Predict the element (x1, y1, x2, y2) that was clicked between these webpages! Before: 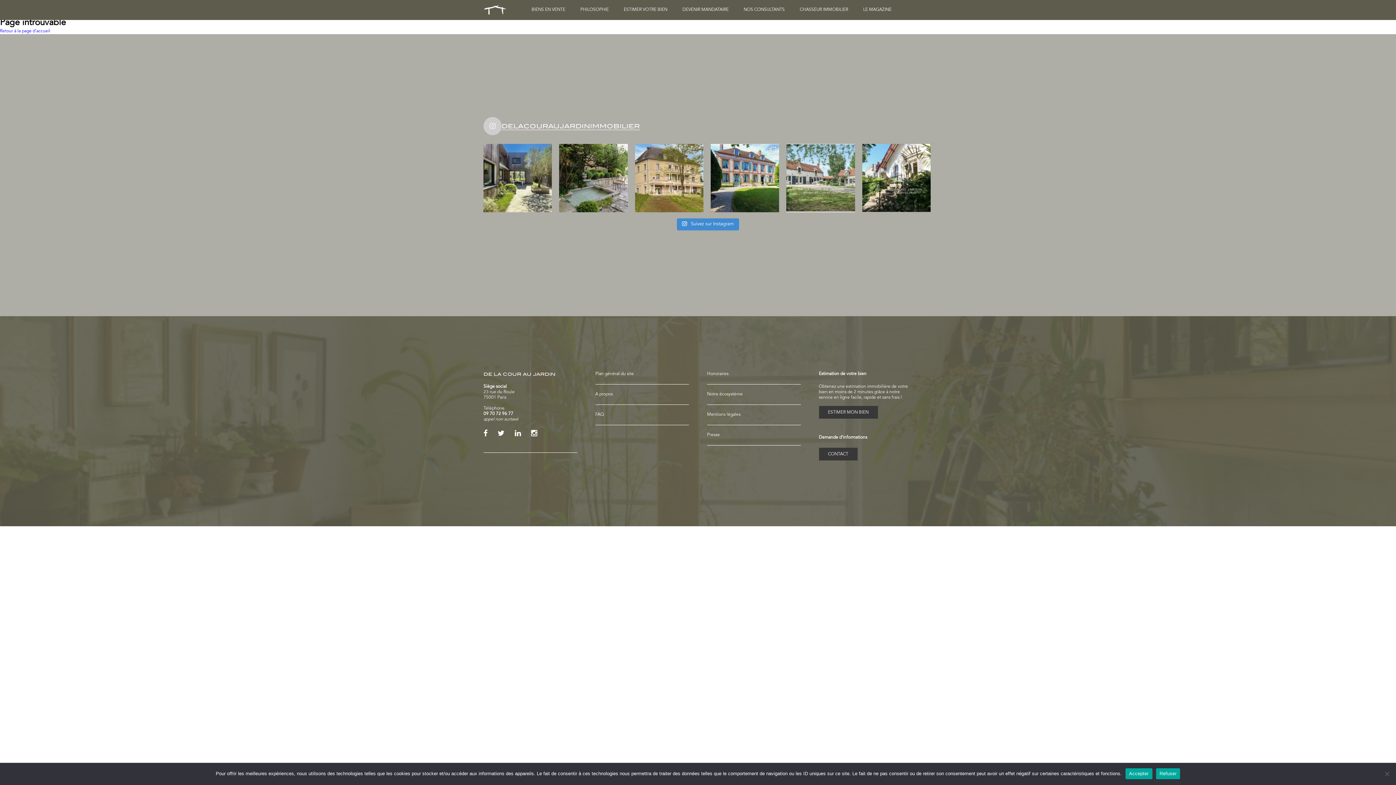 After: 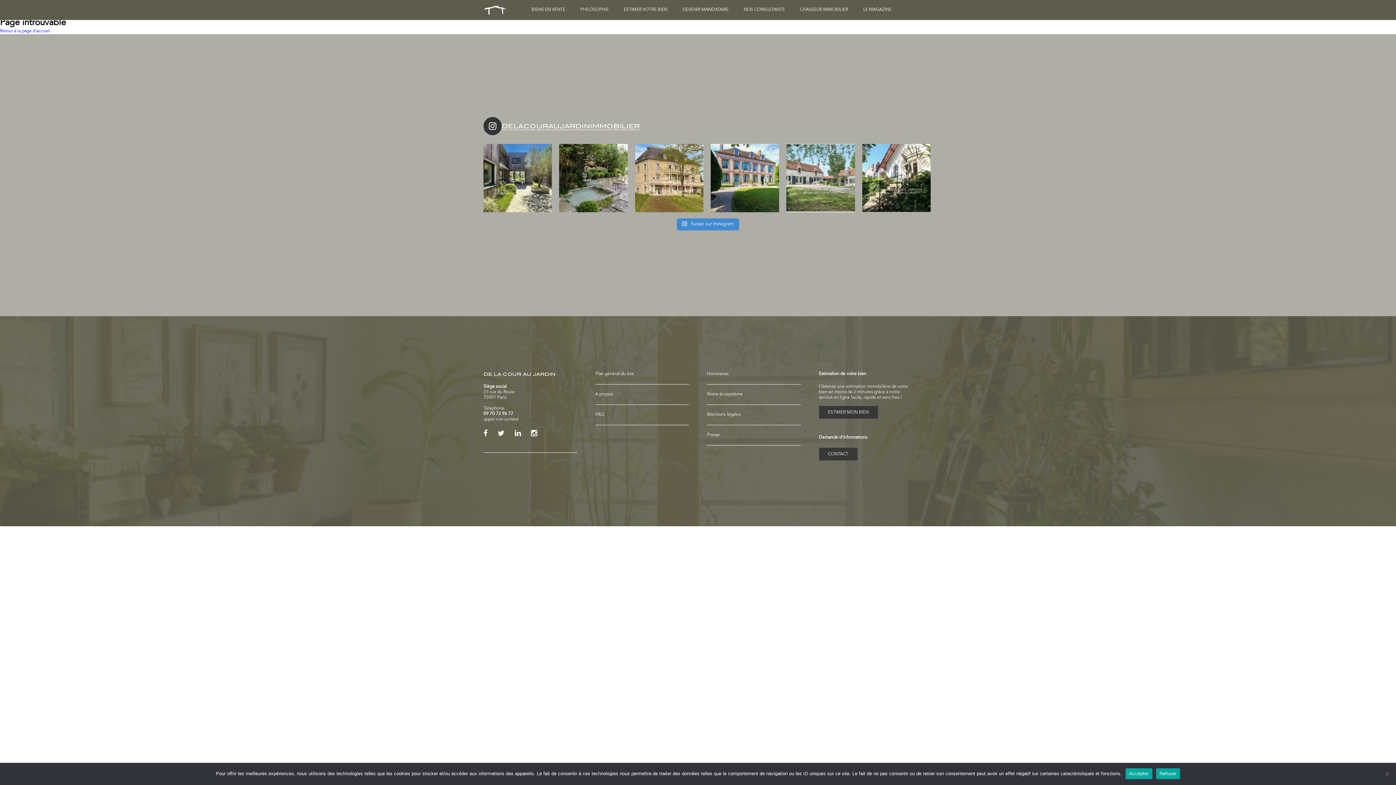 Action: bbox: (483, 117, 930, 135) label: DELACOURAUJARDINIMMOBILIER